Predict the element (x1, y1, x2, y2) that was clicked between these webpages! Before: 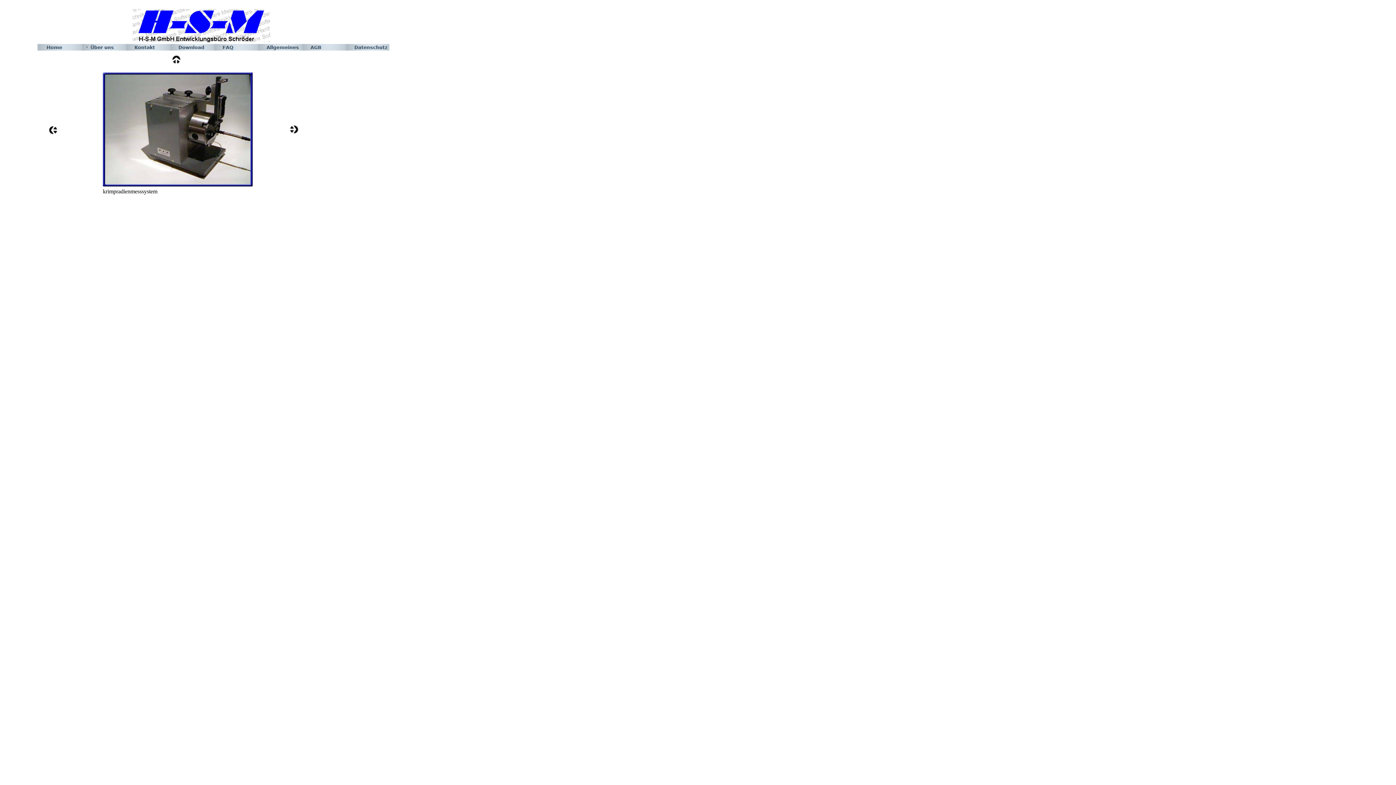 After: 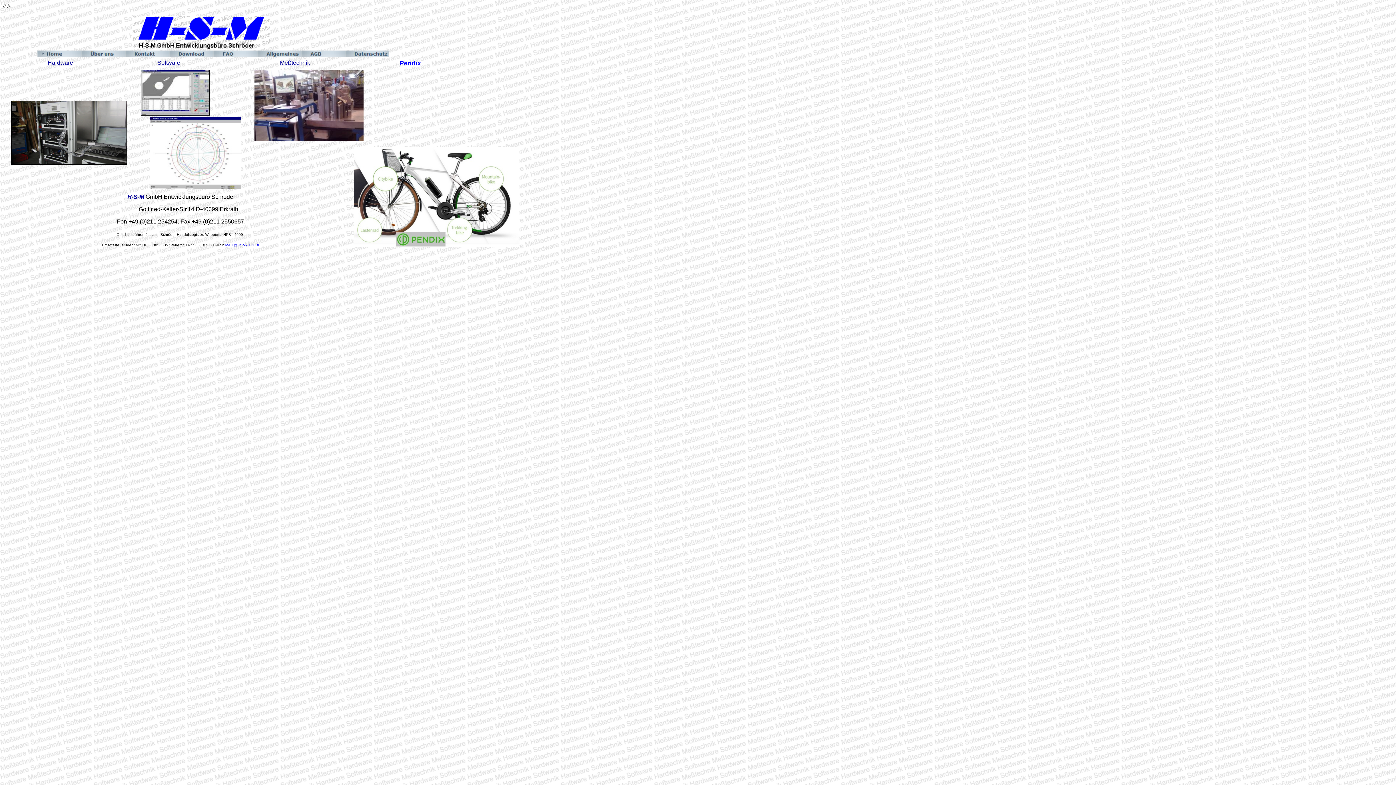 Action: bbox: (37, 45, 81, 51)